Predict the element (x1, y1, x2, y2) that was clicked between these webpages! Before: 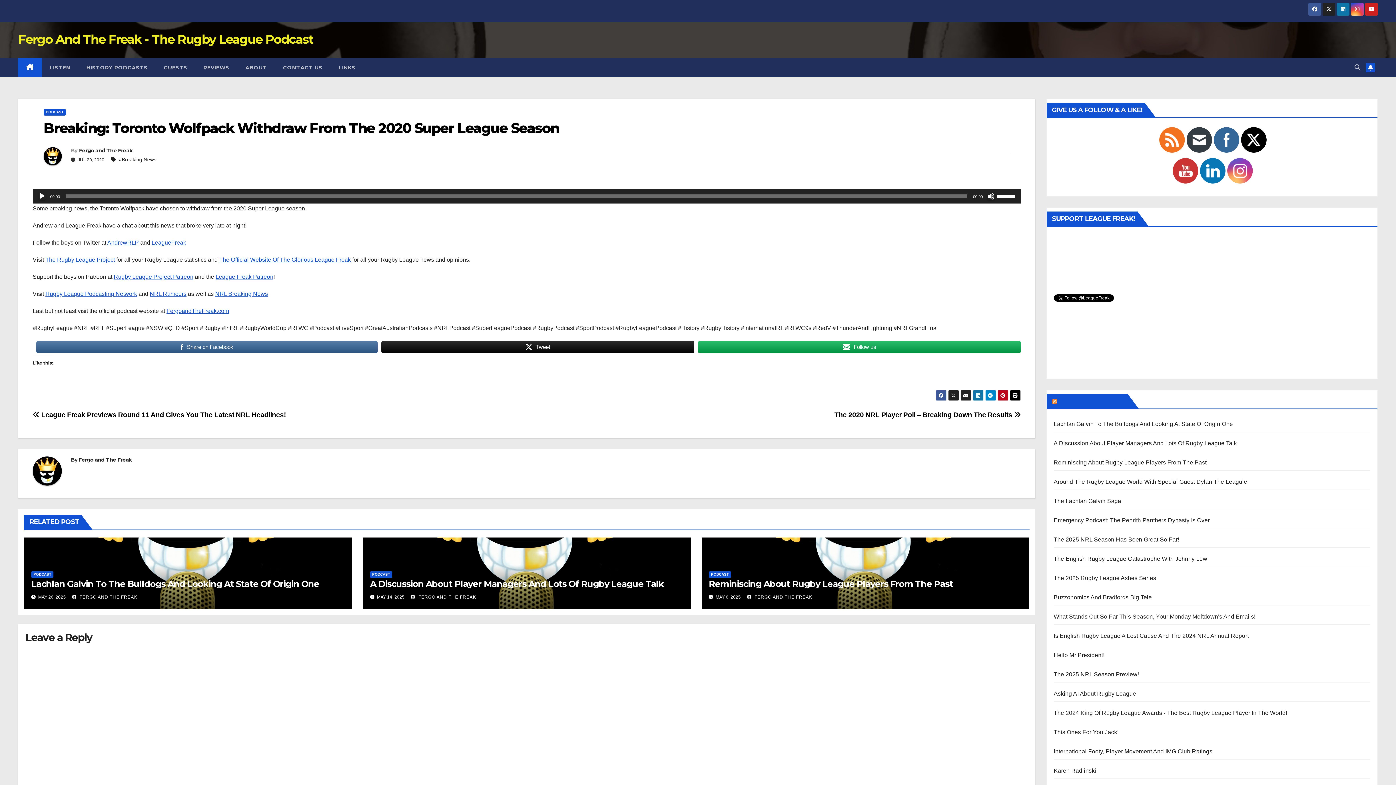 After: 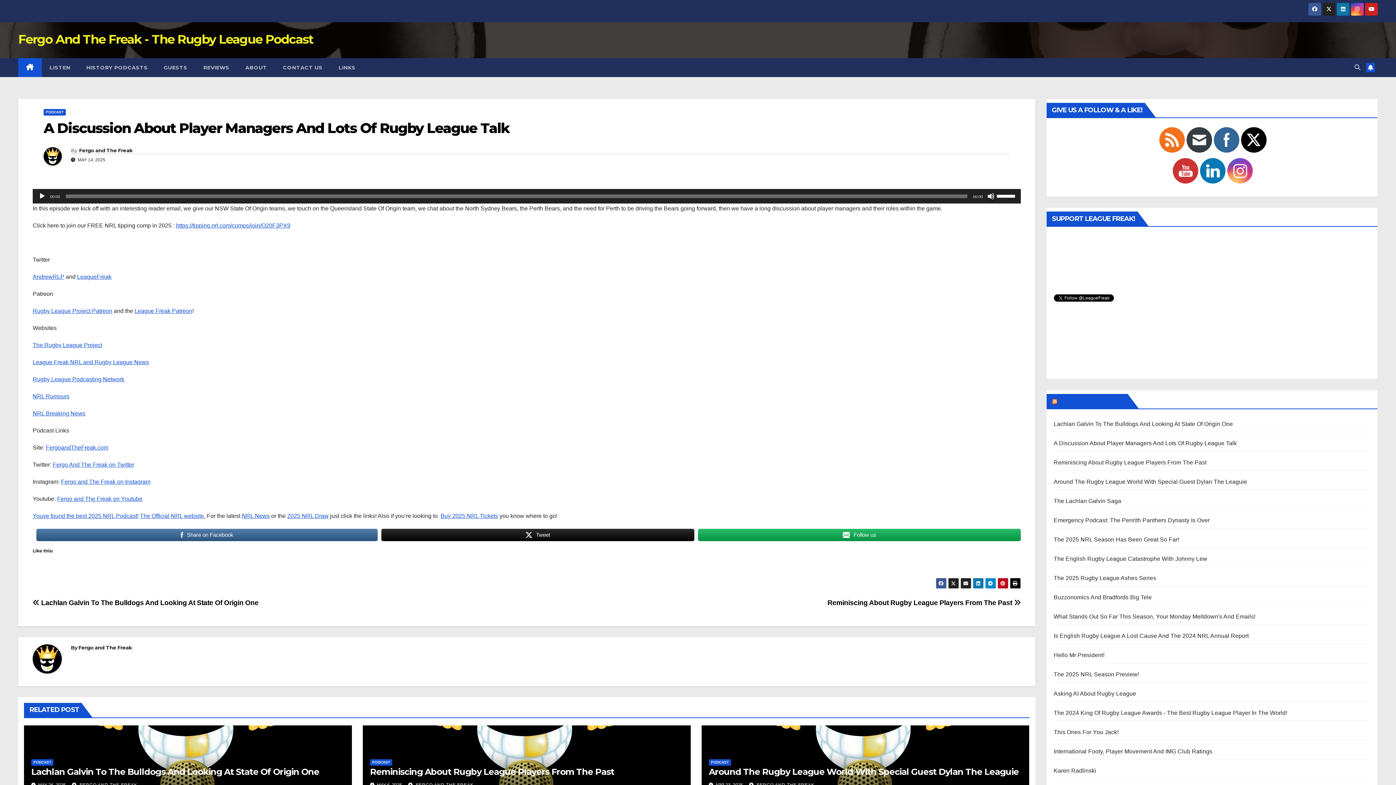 Action: label: A Discussion About Player Managers And Lots Of Rugby League Talk bbox: (370, 579, 664, 589)